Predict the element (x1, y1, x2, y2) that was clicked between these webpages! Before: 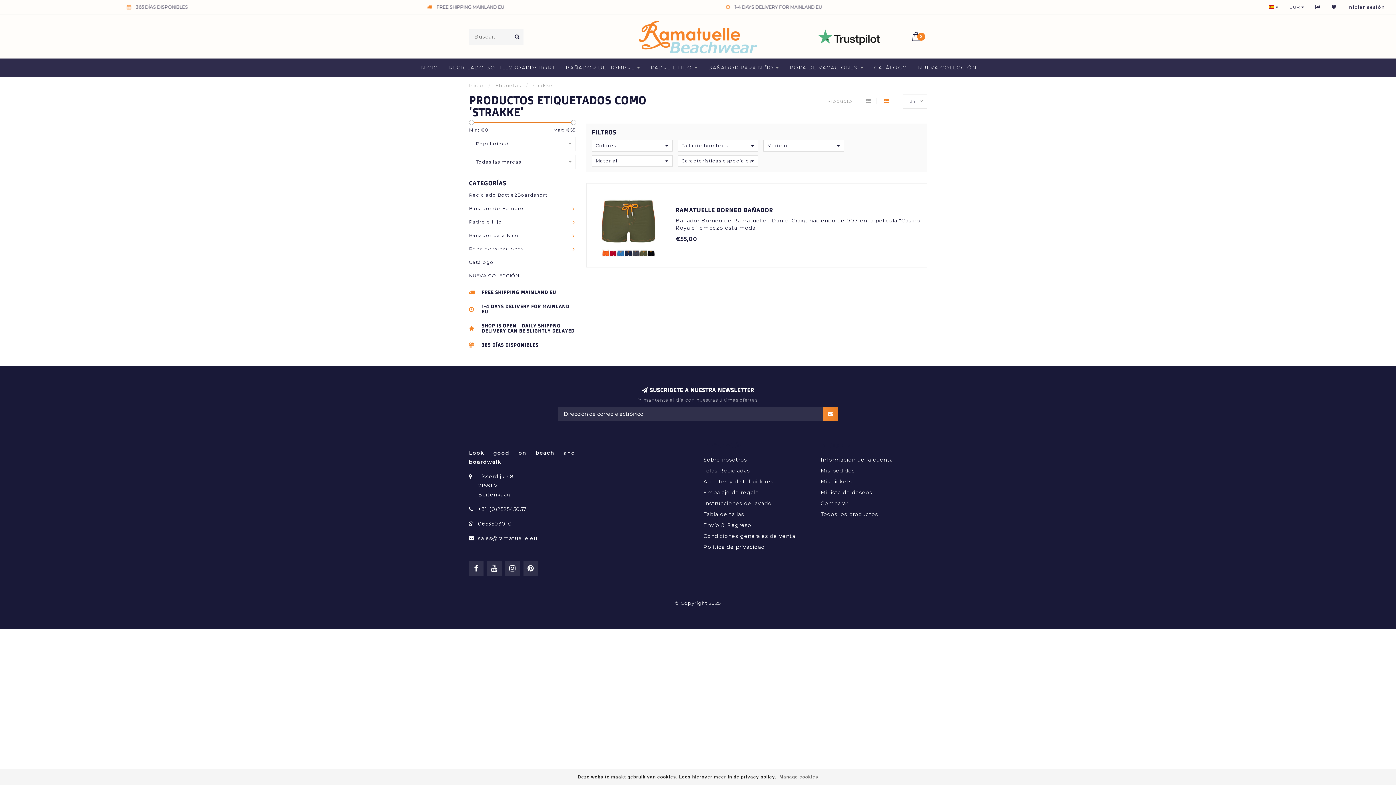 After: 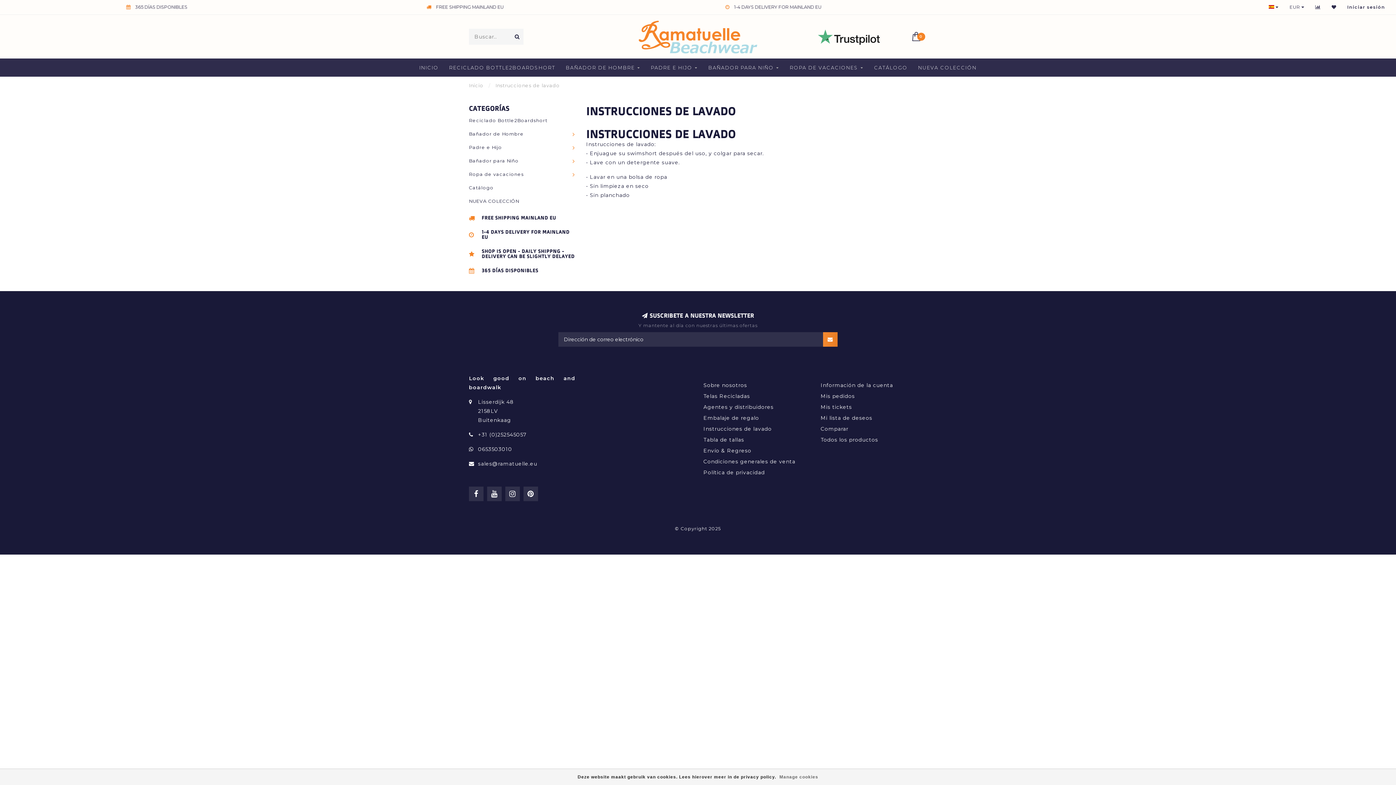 Action: bbox: (703, 498, 772, 509) label: Instrucciones de lavado